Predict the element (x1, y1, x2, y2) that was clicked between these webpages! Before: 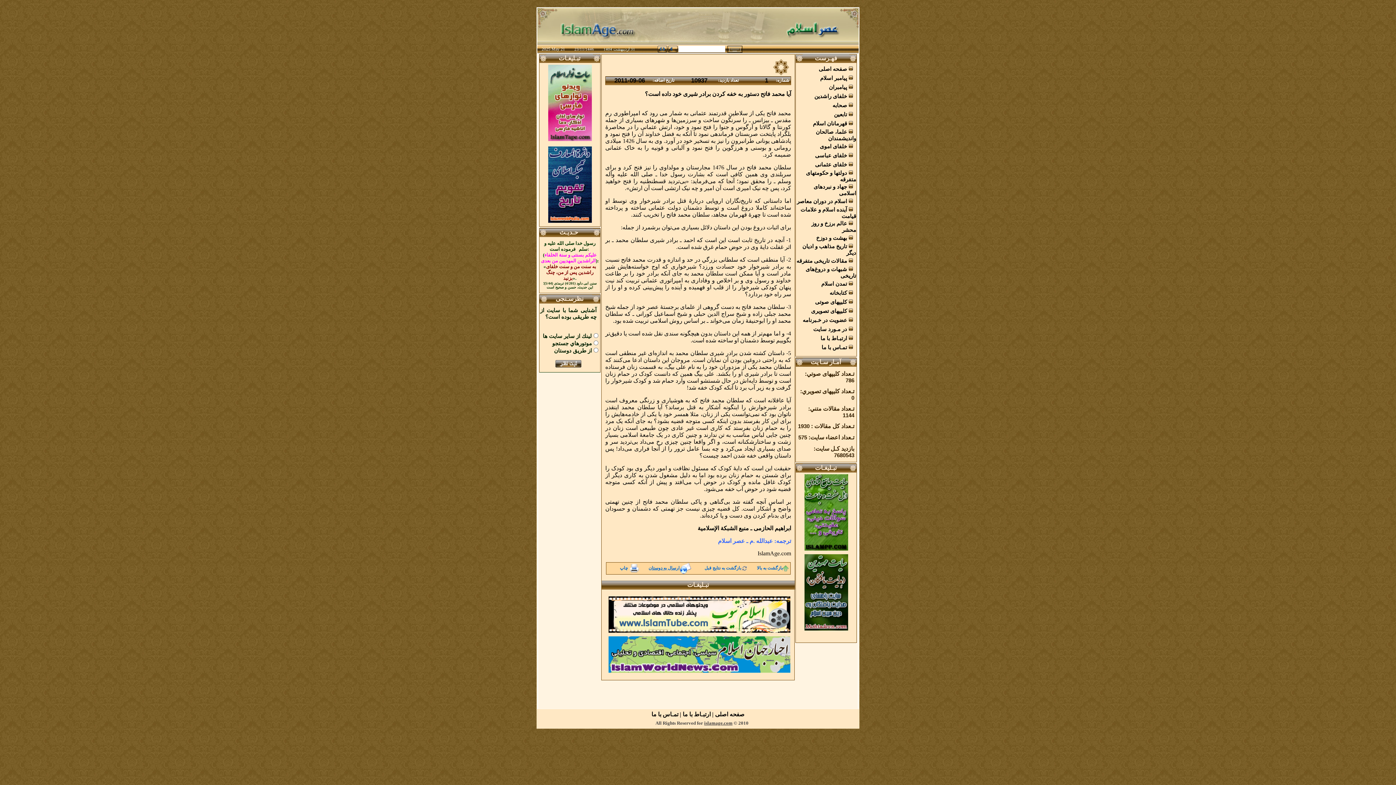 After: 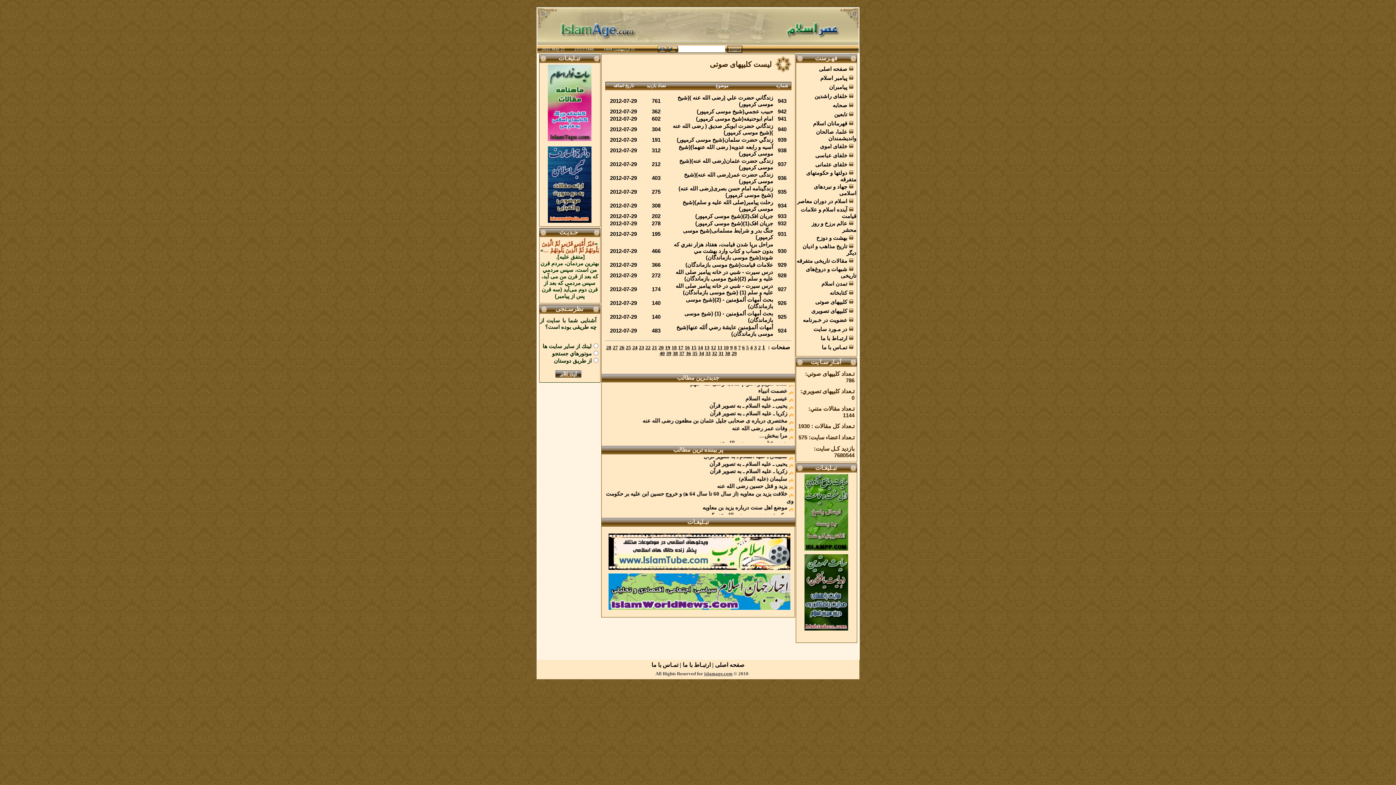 Action: bbox: (815, 299, 847, 305) label: کلیپهای صوتی